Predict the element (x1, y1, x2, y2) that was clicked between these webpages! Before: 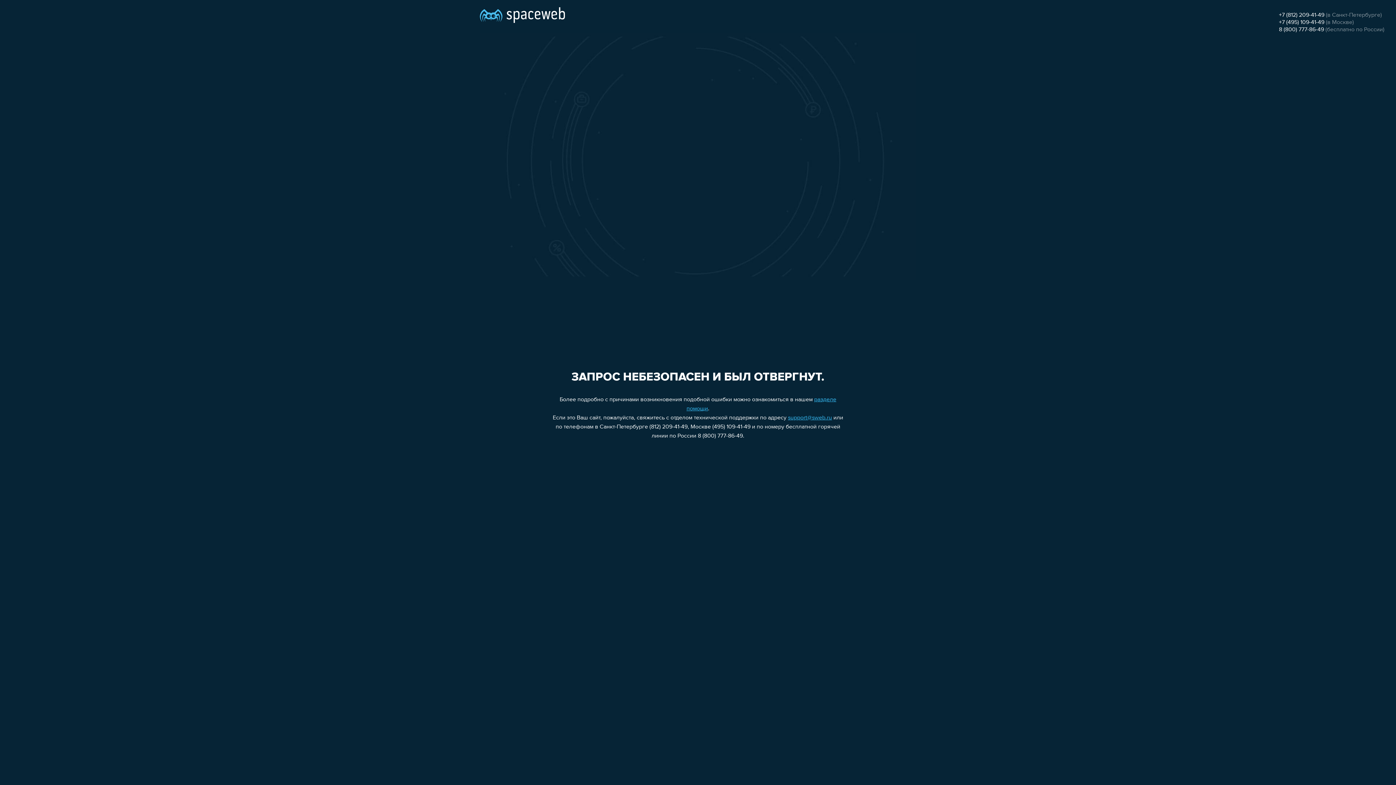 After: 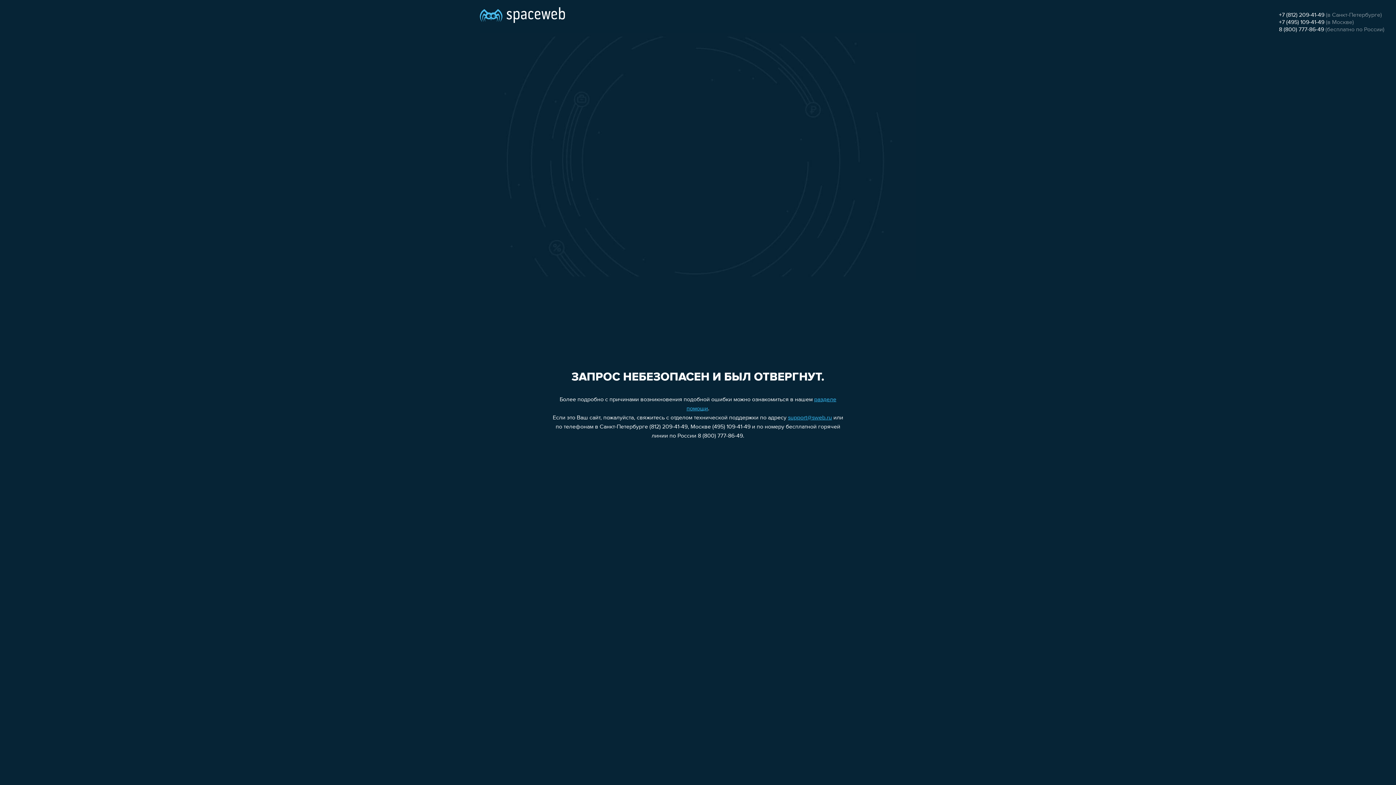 Action: bbox: (1279, 12, 1324, 18) label: +7 (812) 209-41-49